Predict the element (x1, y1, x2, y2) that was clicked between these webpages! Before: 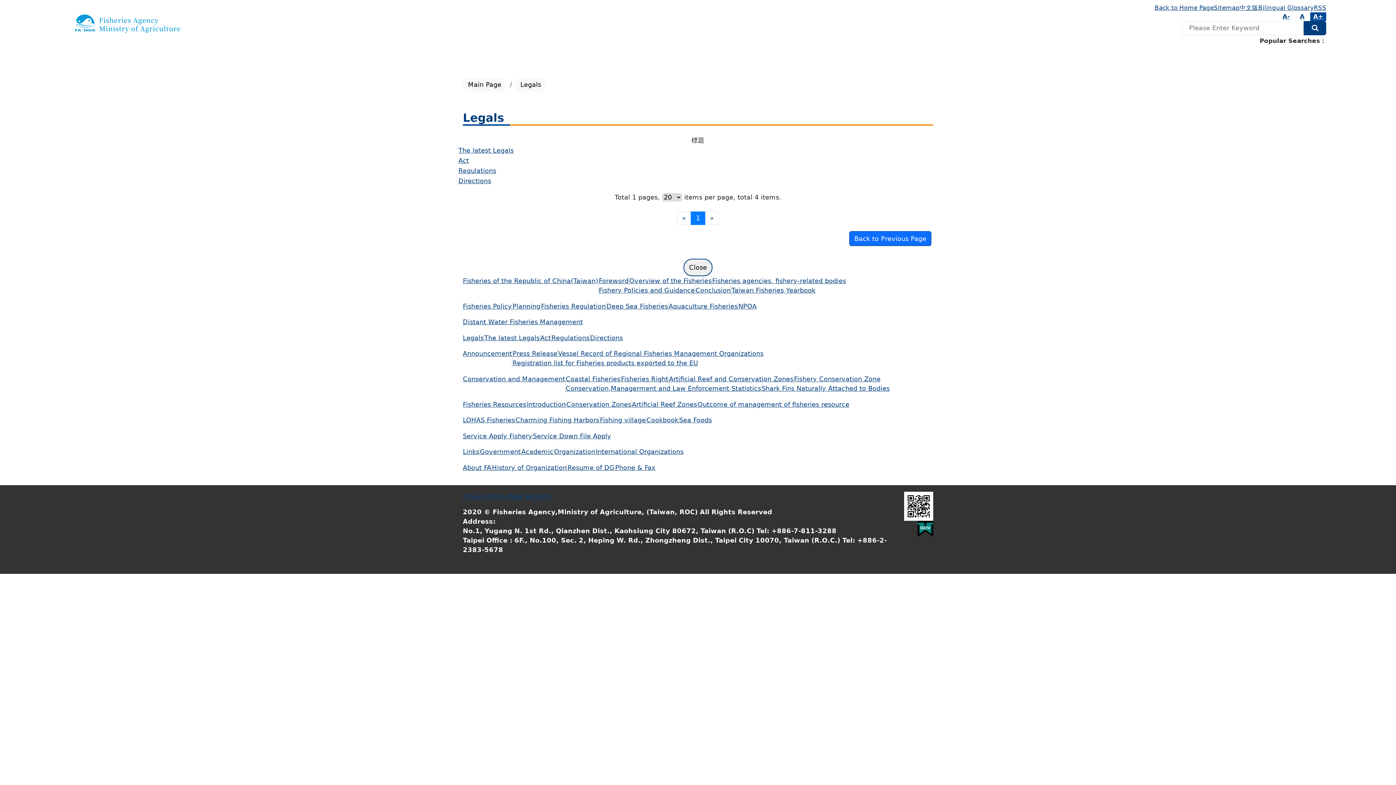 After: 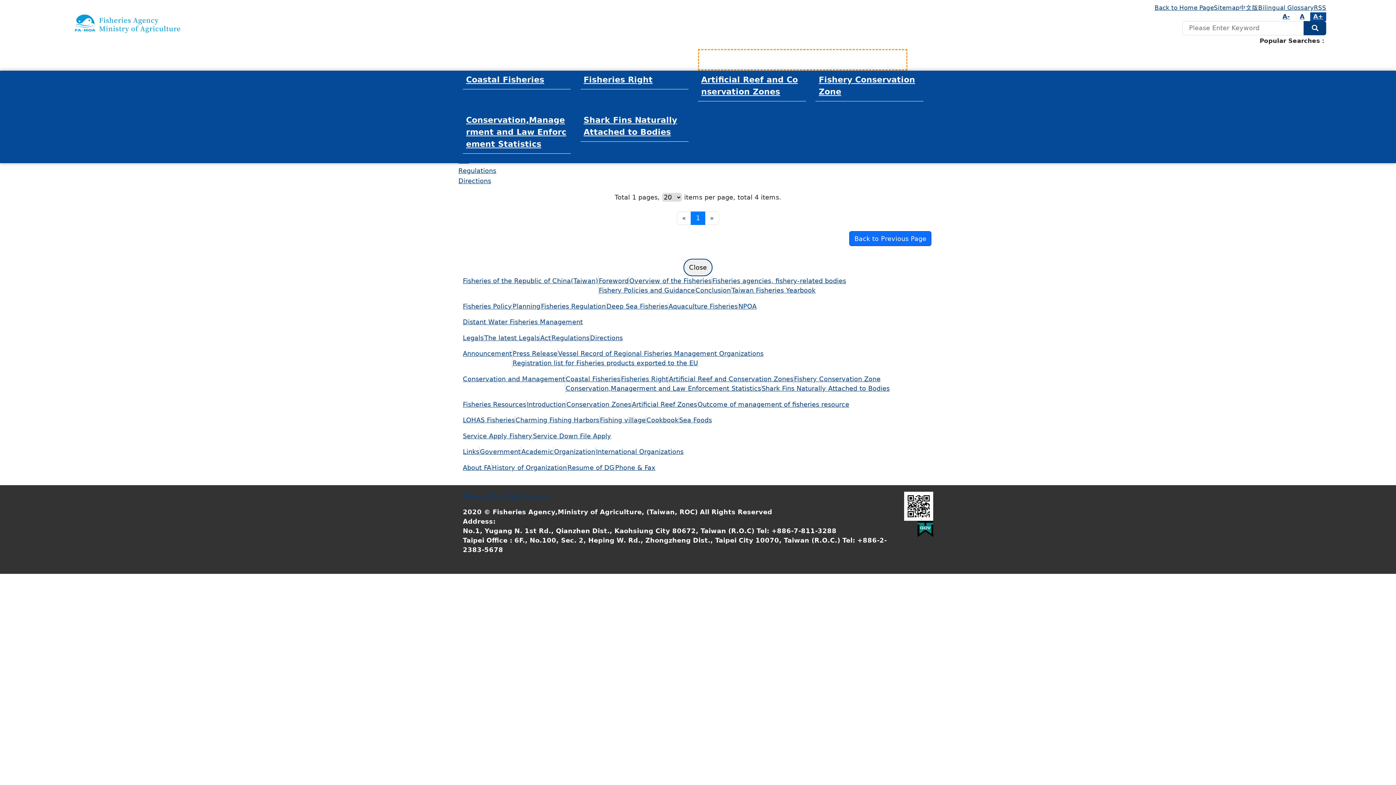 Action: label: Conservation and Management bbox: (698, 49, 907, 70)